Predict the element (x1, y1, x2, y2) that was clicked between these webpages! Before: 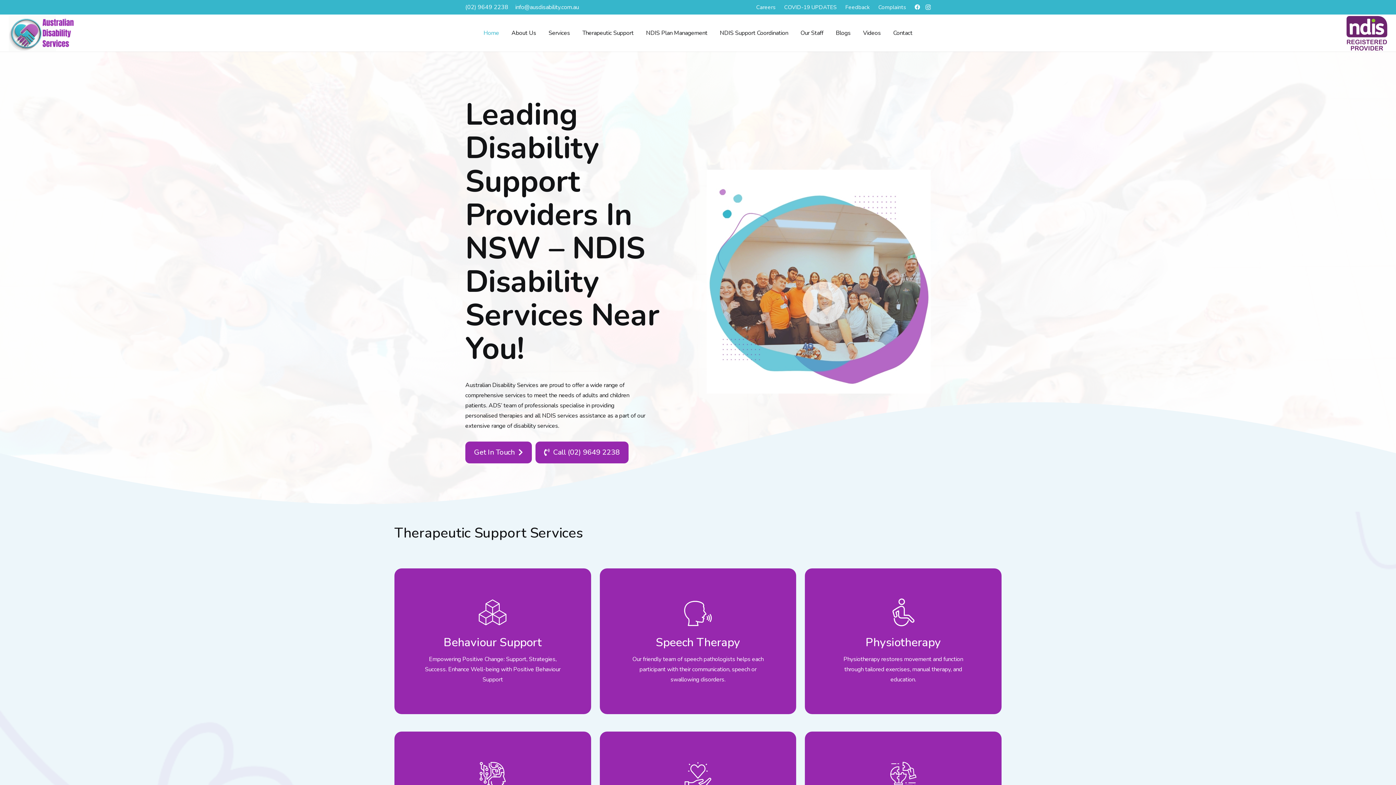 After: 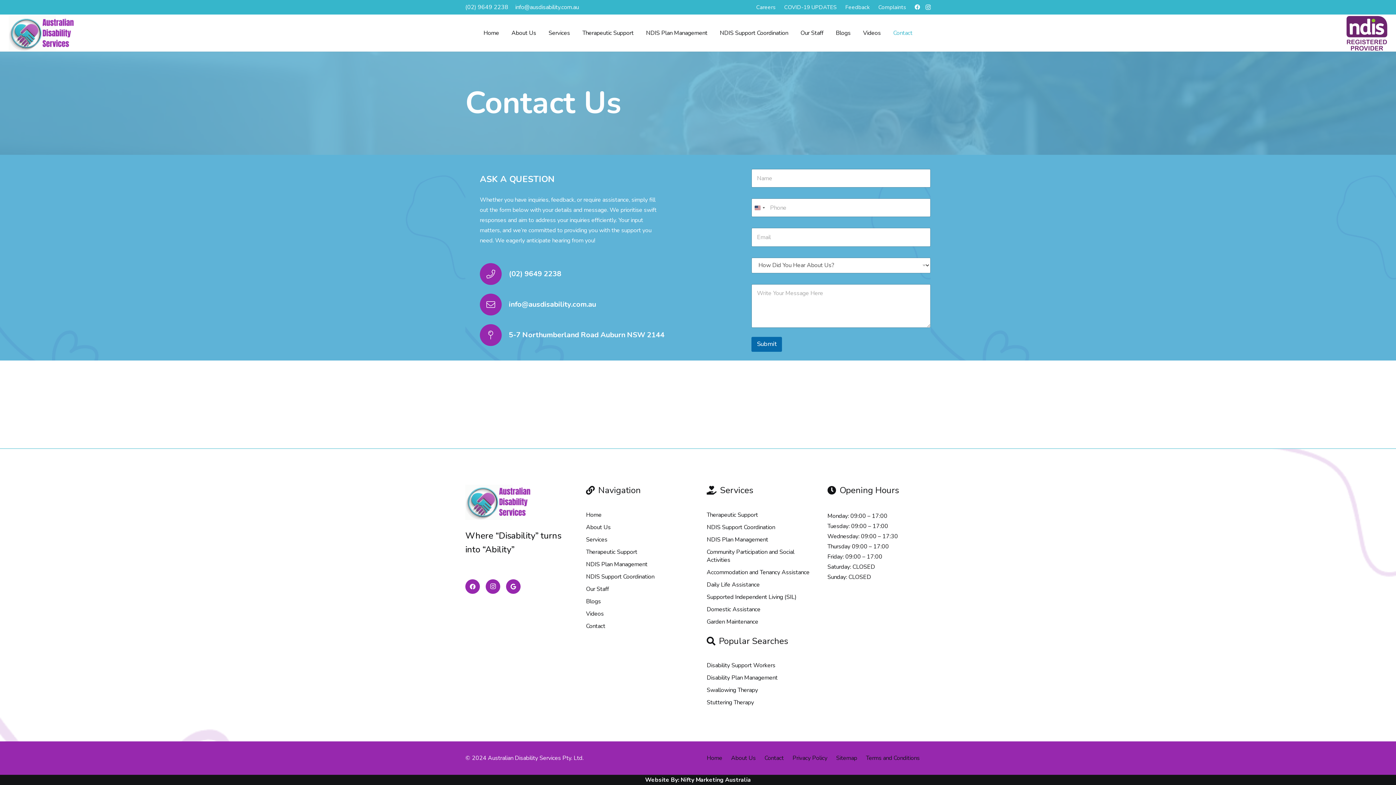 Action: bbox: (465, 441, 532, 463) label: Get In Touch